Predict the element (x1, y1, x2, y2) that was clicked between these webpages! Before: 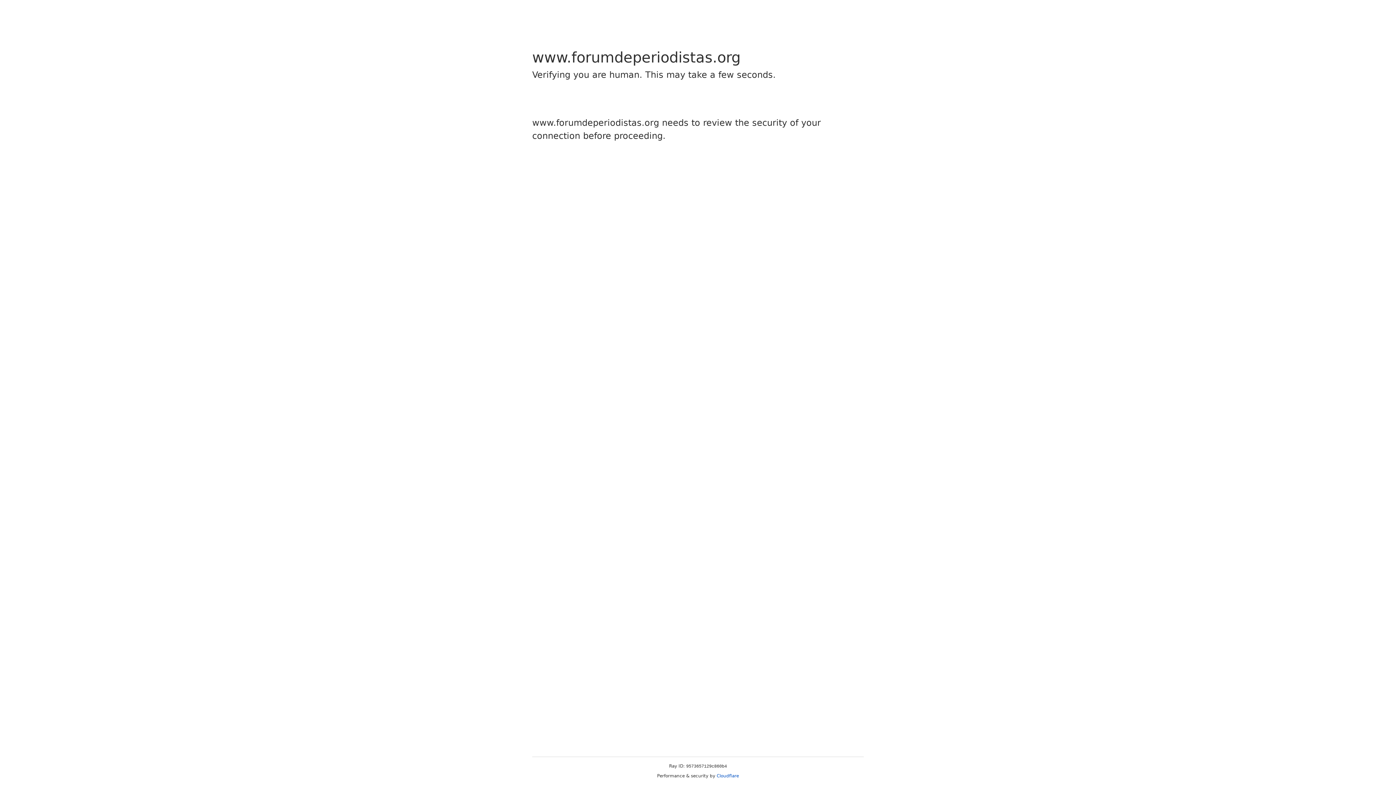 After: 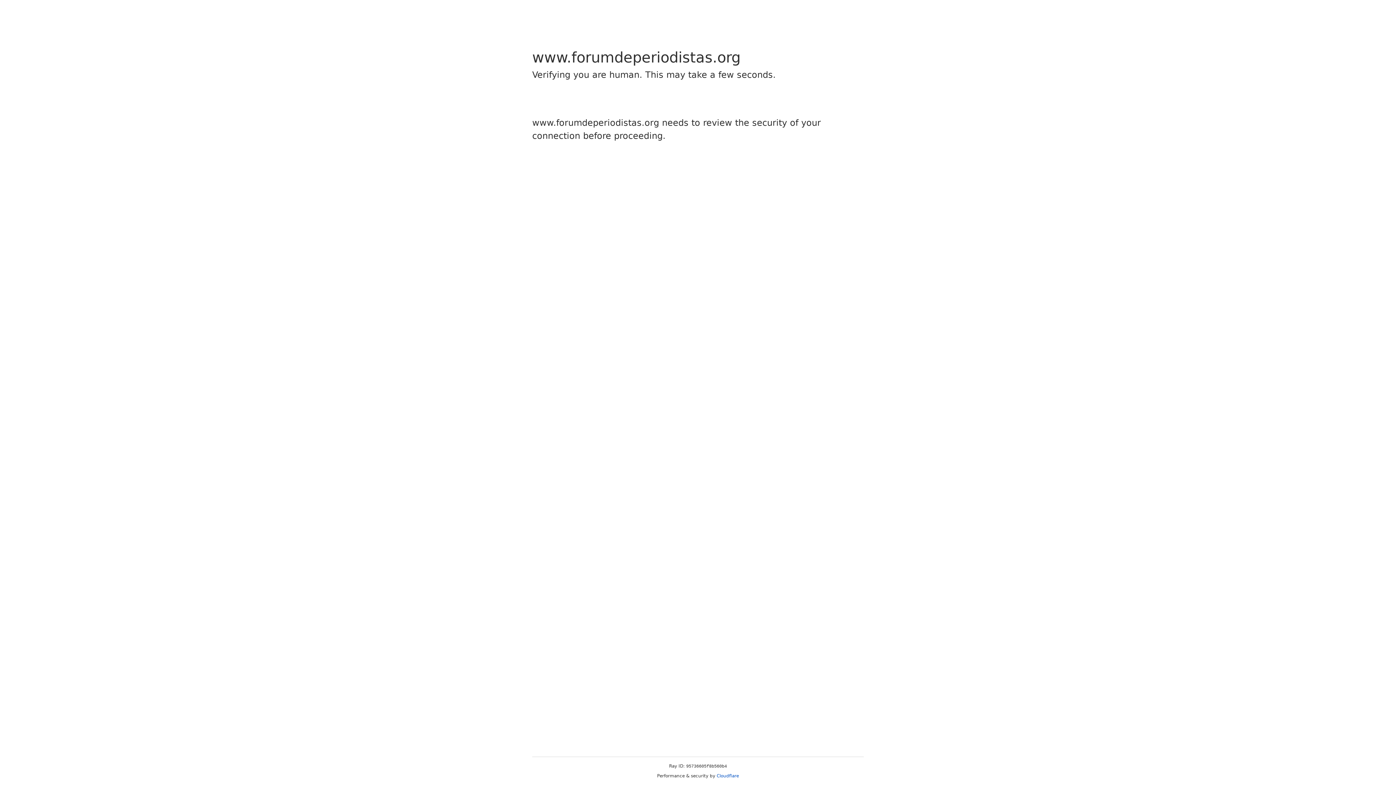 Action: label: Cloudflare bbox: (716, 773, 739, 778)